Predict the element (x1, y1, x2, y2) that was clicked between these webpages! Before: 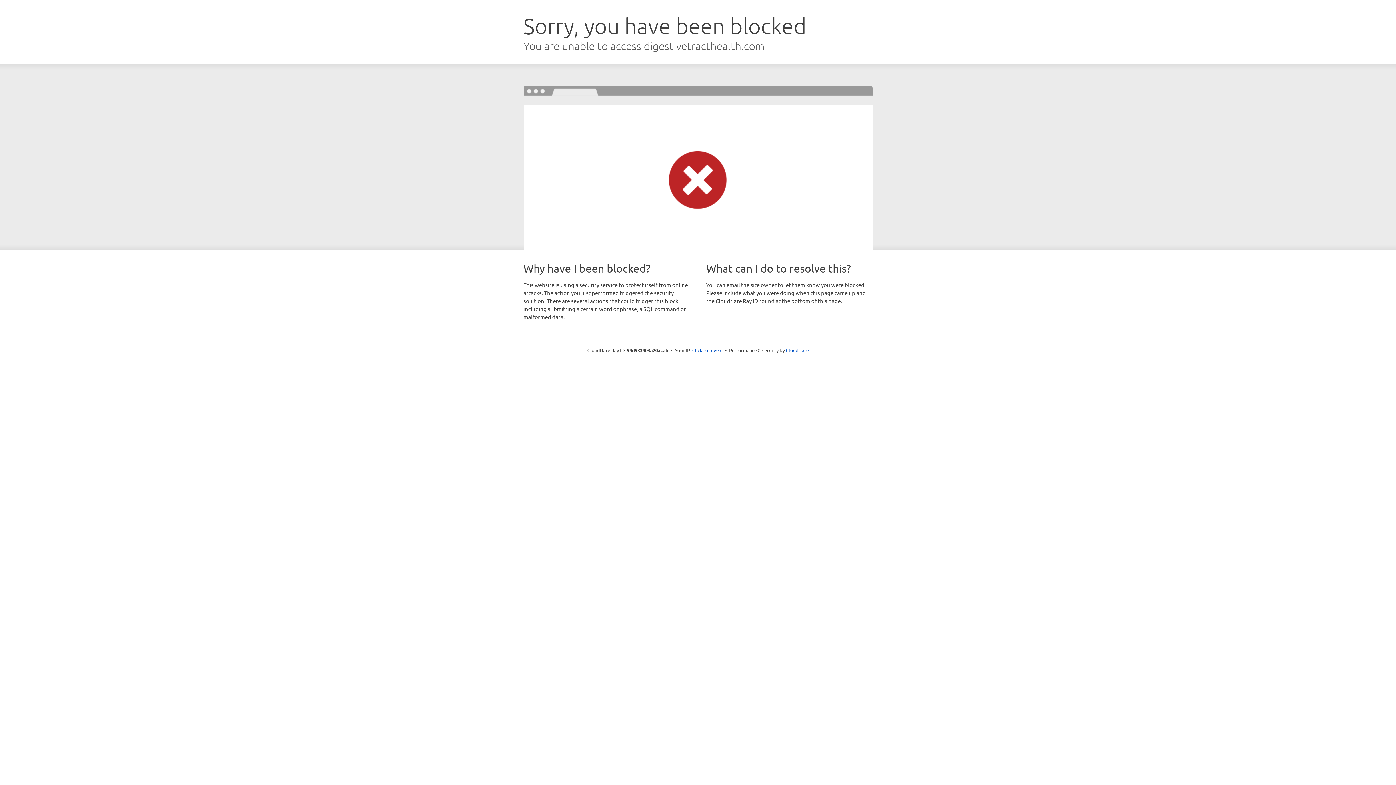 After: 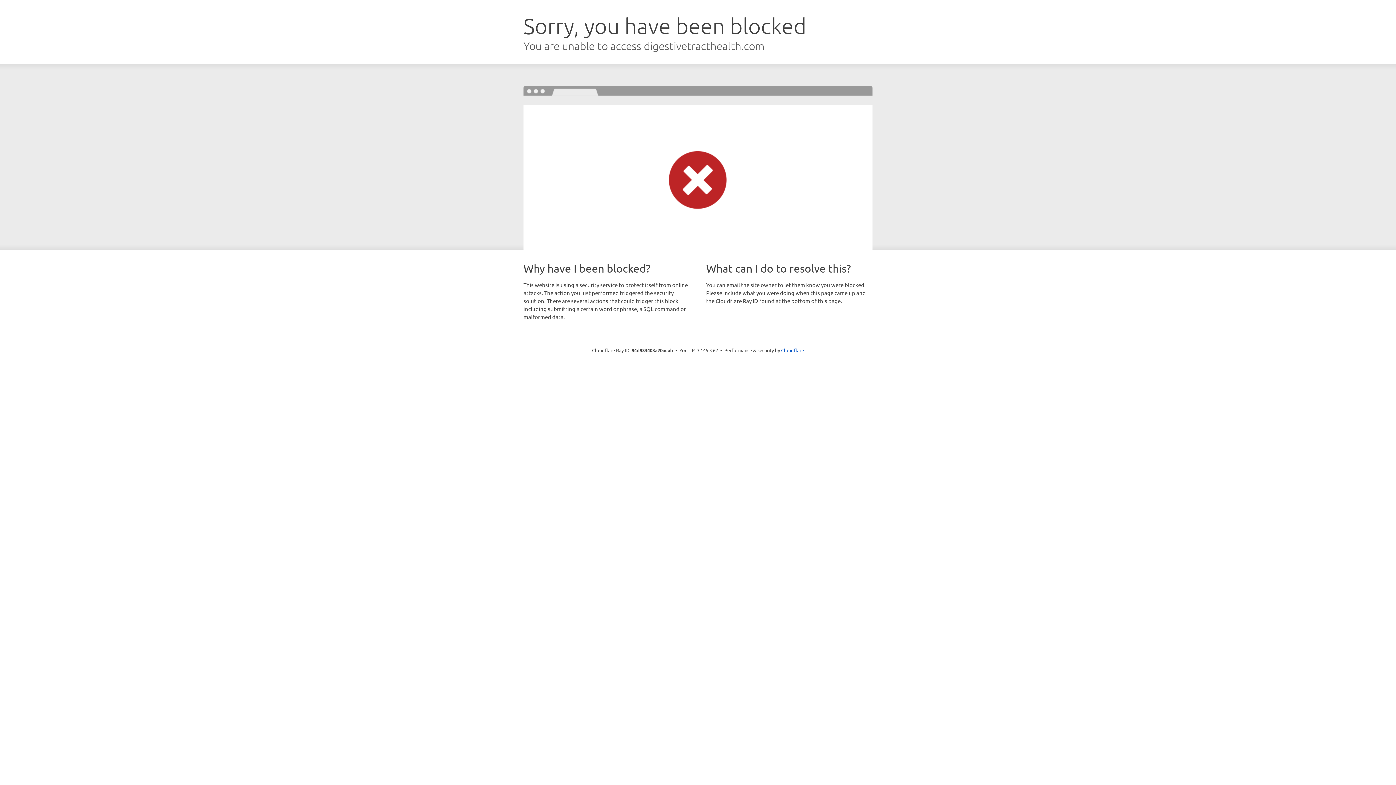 Action: label: Click to reveal bbox: (692, 346, 722, 353)